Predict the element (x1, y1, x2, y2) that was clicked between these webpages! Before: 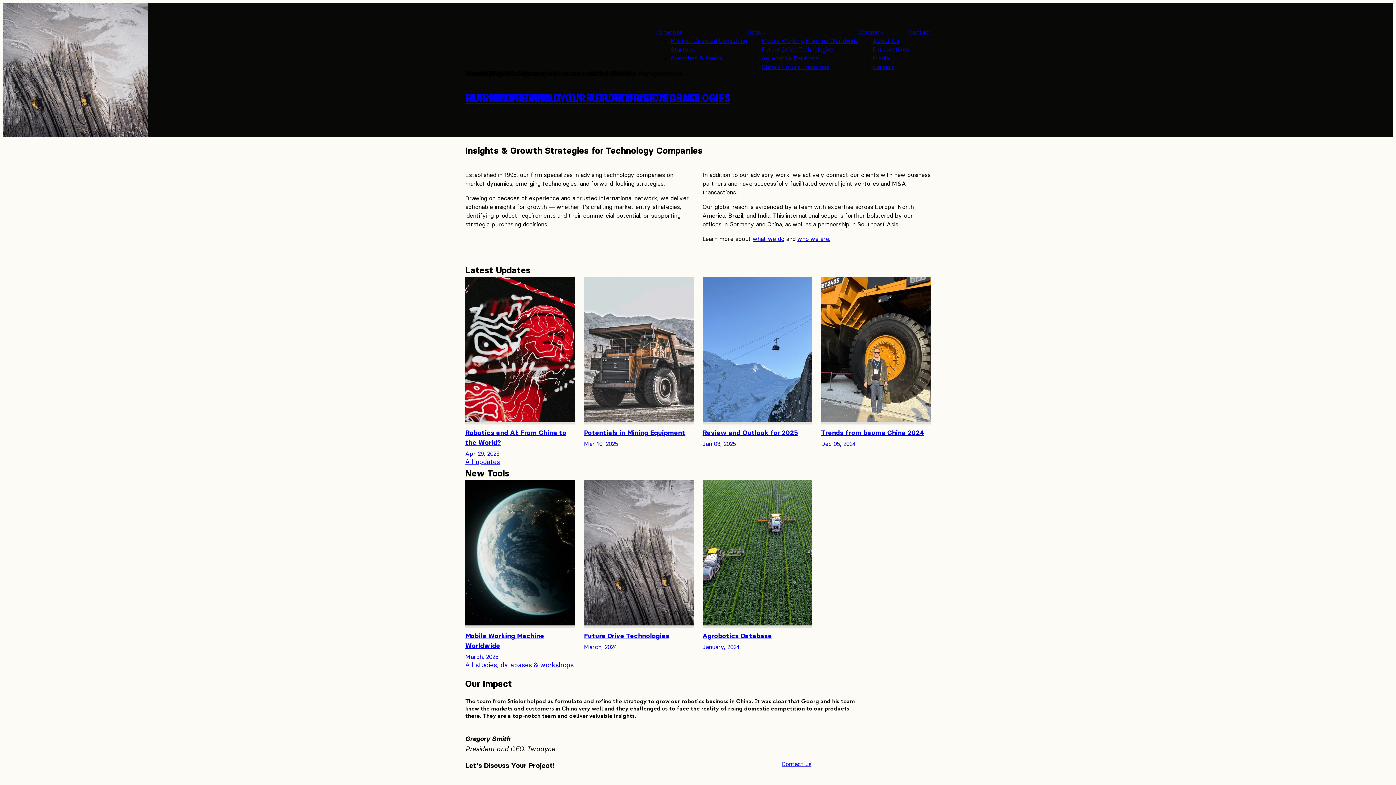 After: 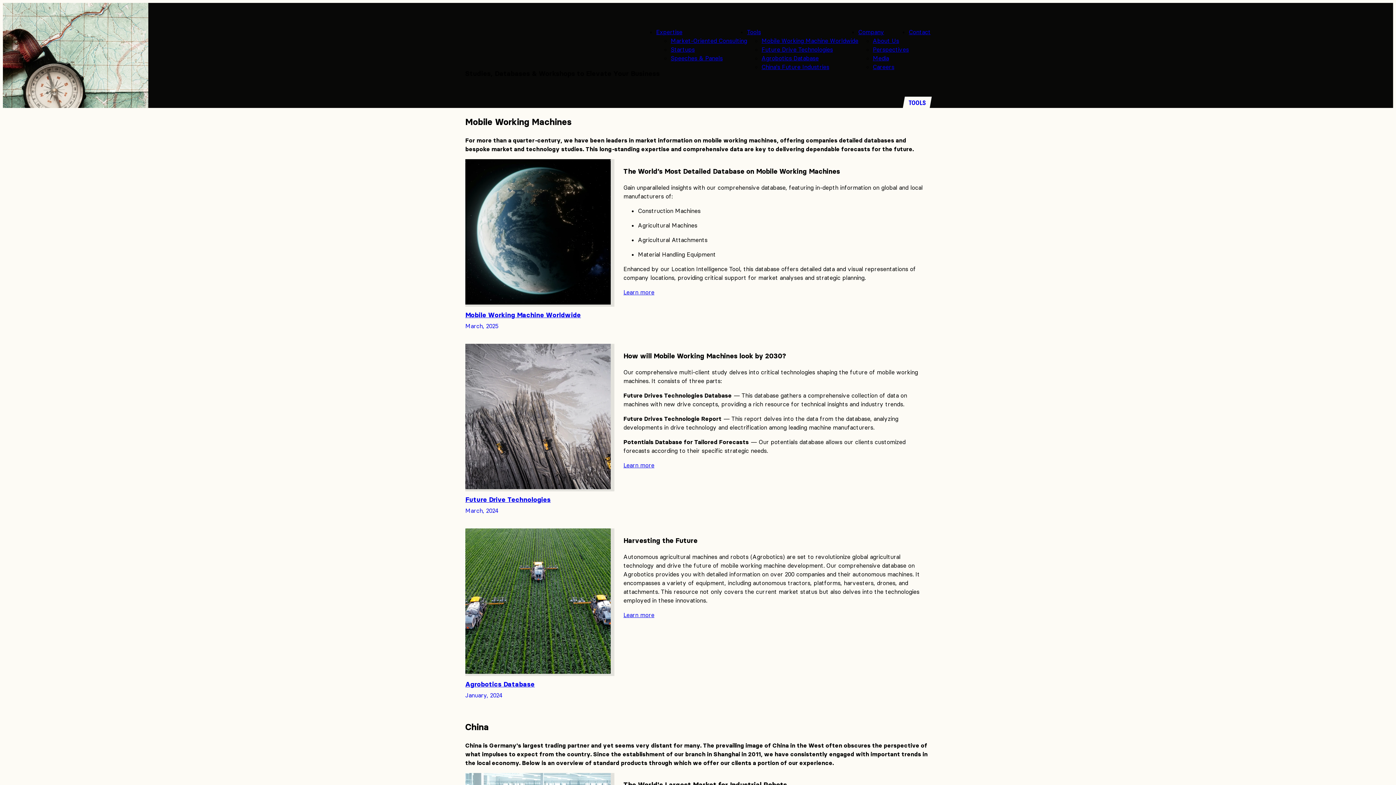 Action: bbox: (465, 660, 573, 670) label: All studies, databases & workshops